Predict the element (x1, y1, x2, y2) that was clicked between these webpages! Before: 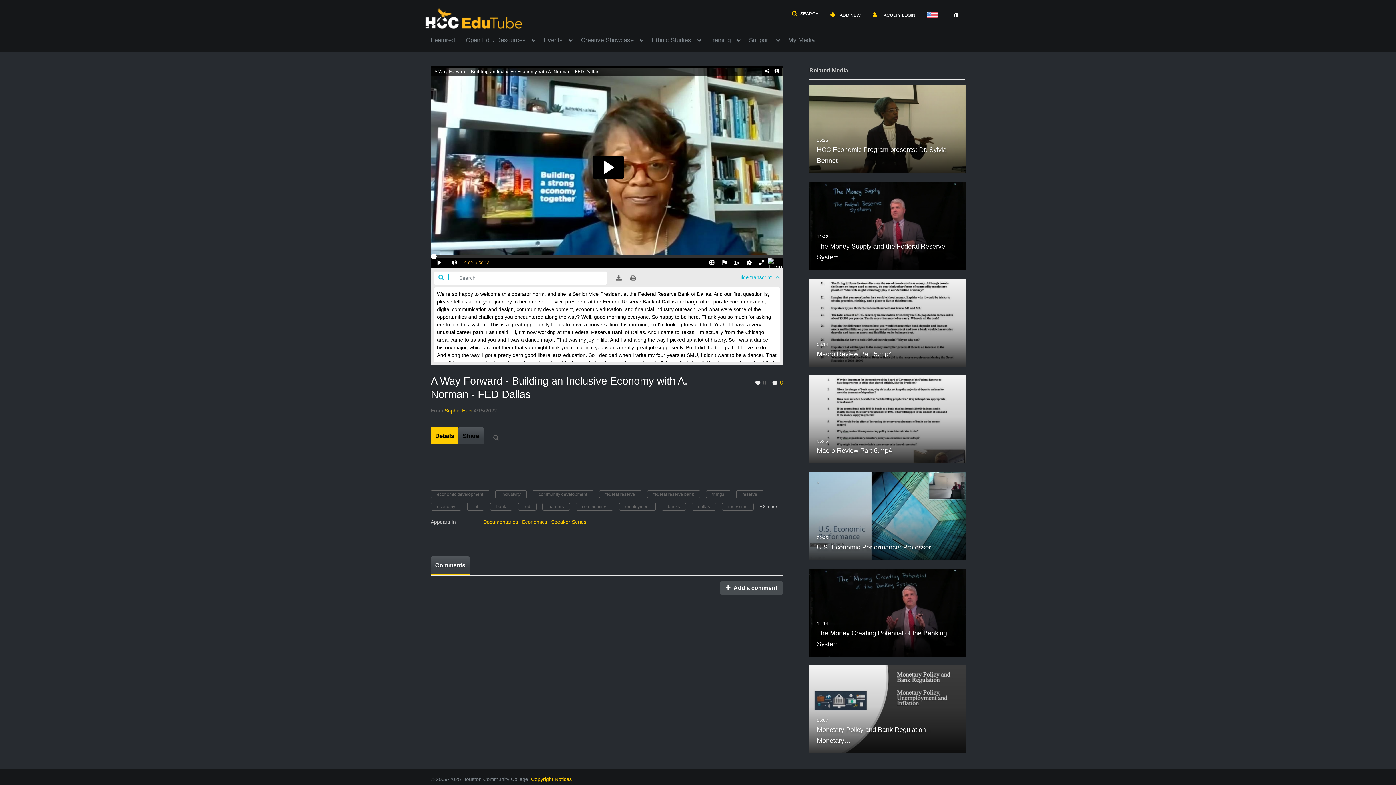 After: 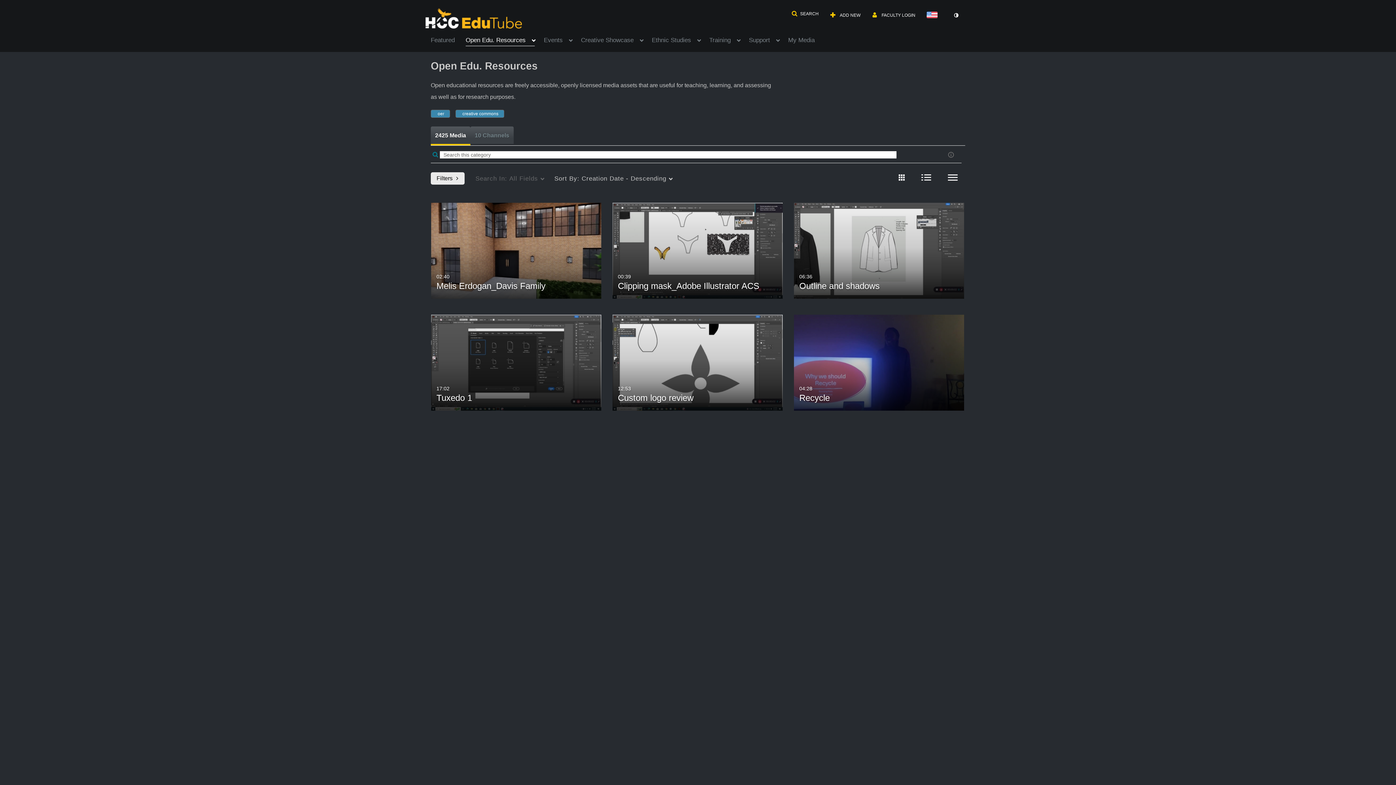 Action: label: Open Edu. Resources bbox: (465, 32, 534, 45)